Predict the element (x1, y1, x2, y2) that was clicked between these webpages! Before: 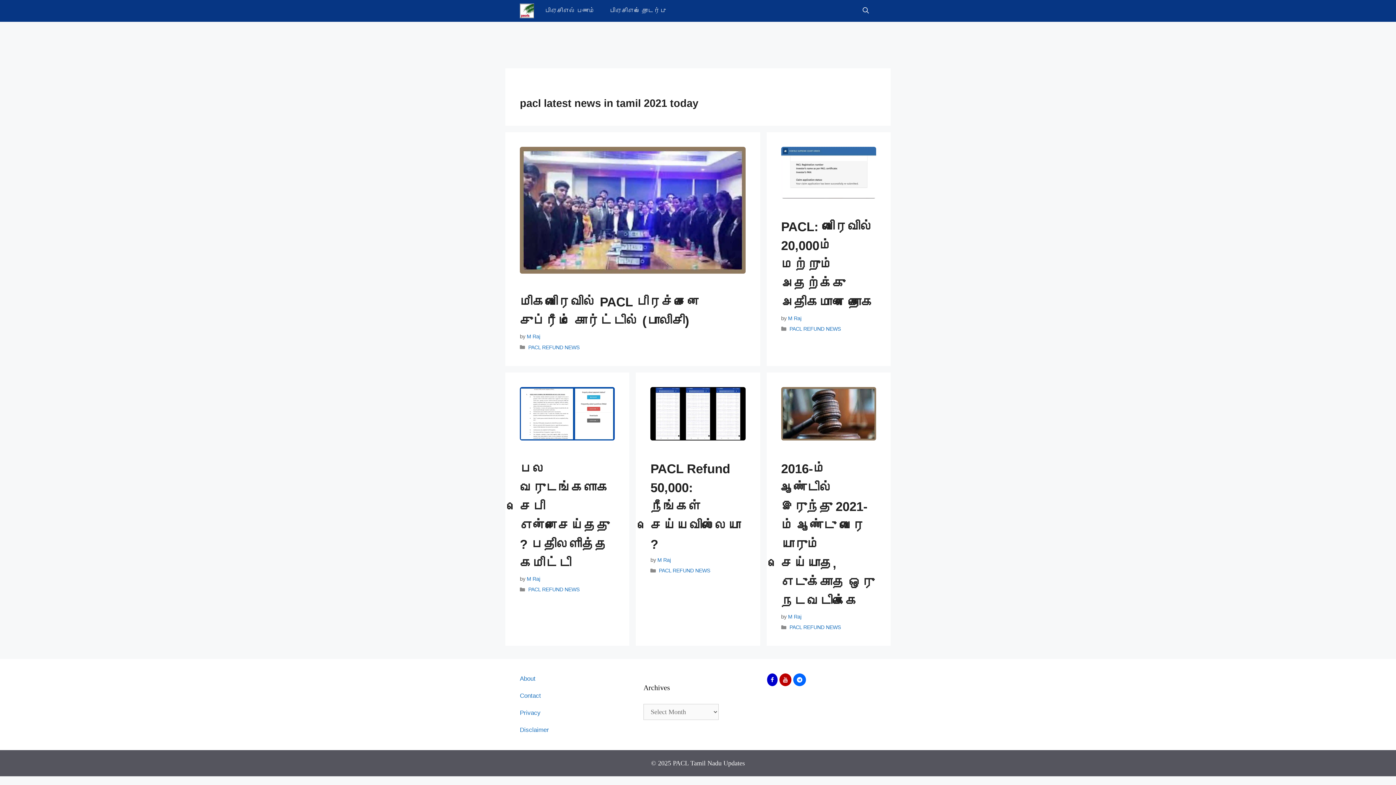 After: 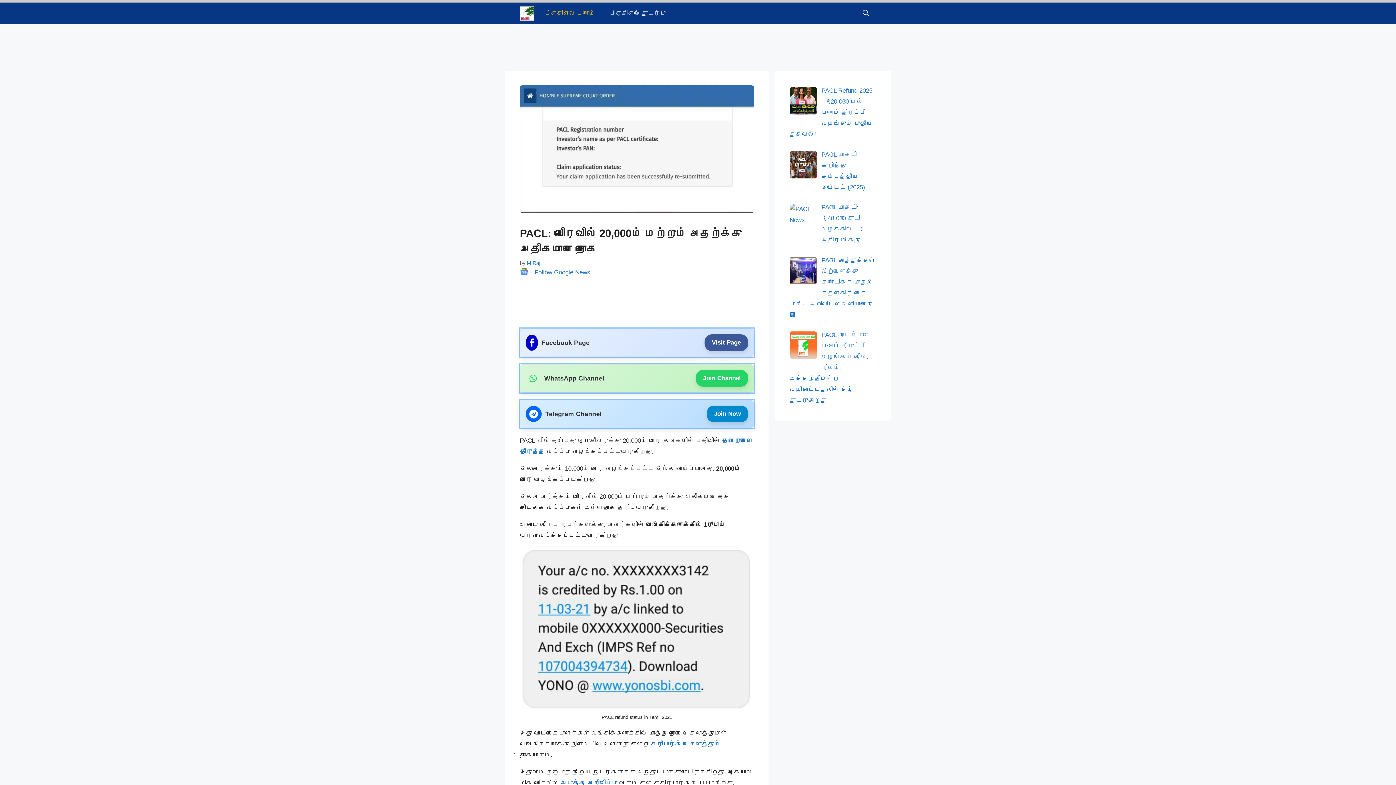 Action: bbox: (781, 193, 876, 200)